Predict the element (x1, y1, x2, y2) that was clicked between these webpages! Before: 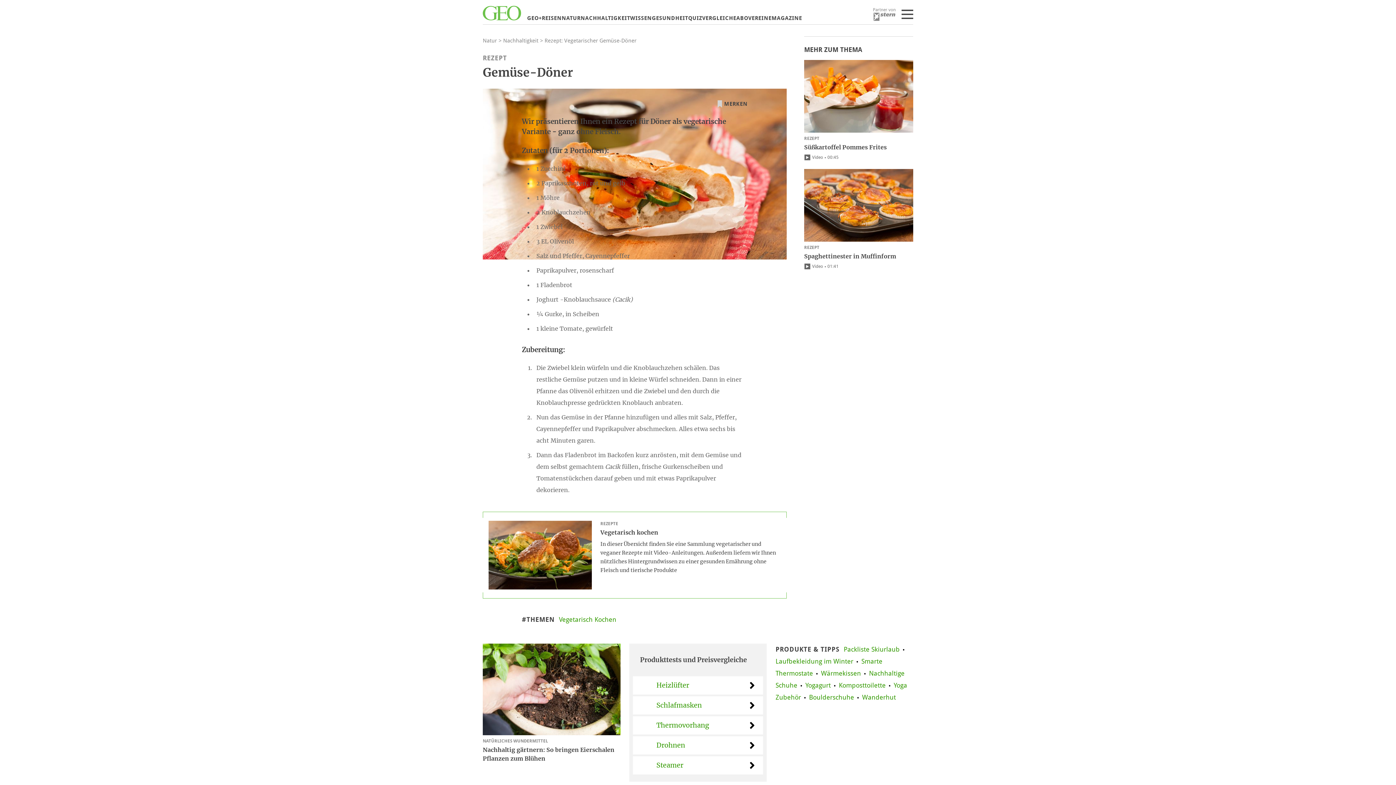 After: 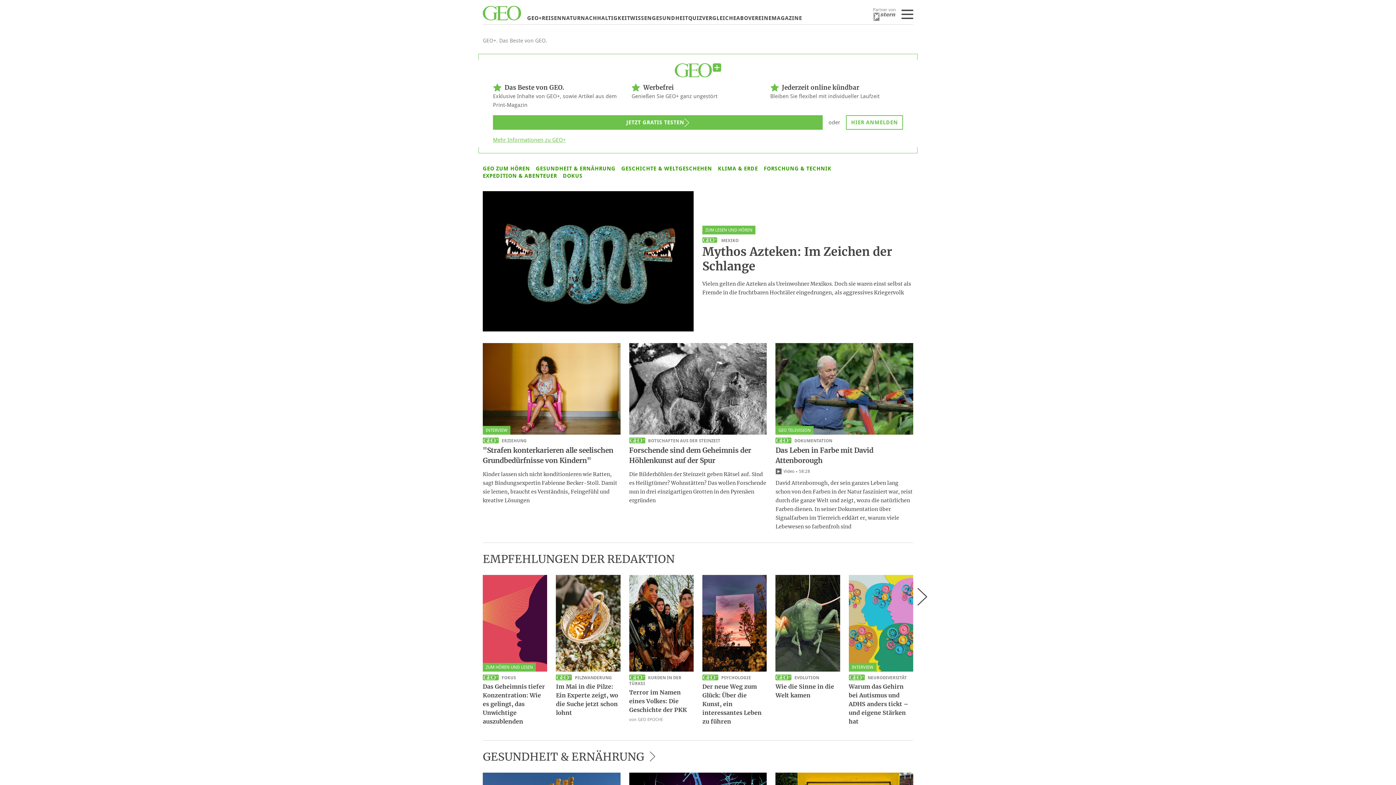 Action: label: GEO+ bbox: (527, 14, 541, 21)